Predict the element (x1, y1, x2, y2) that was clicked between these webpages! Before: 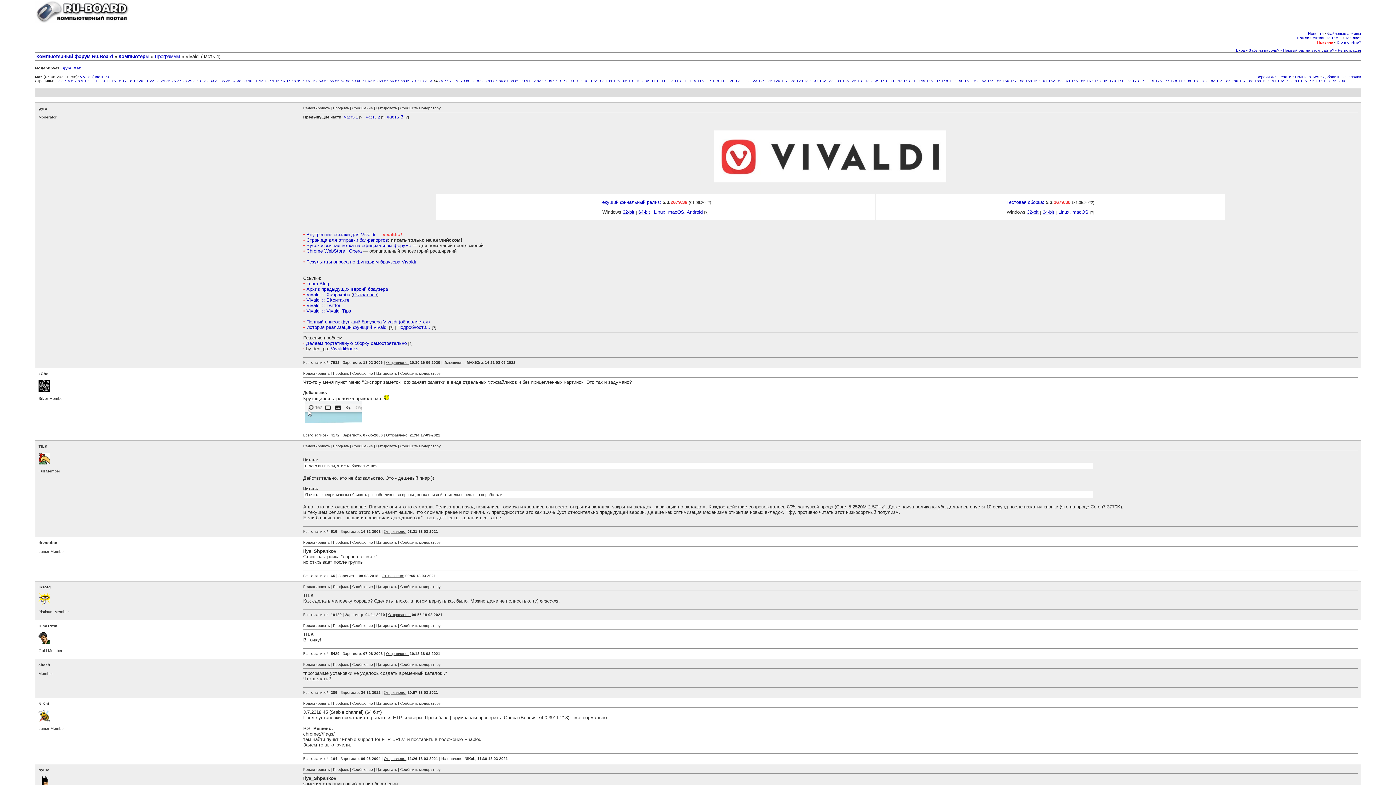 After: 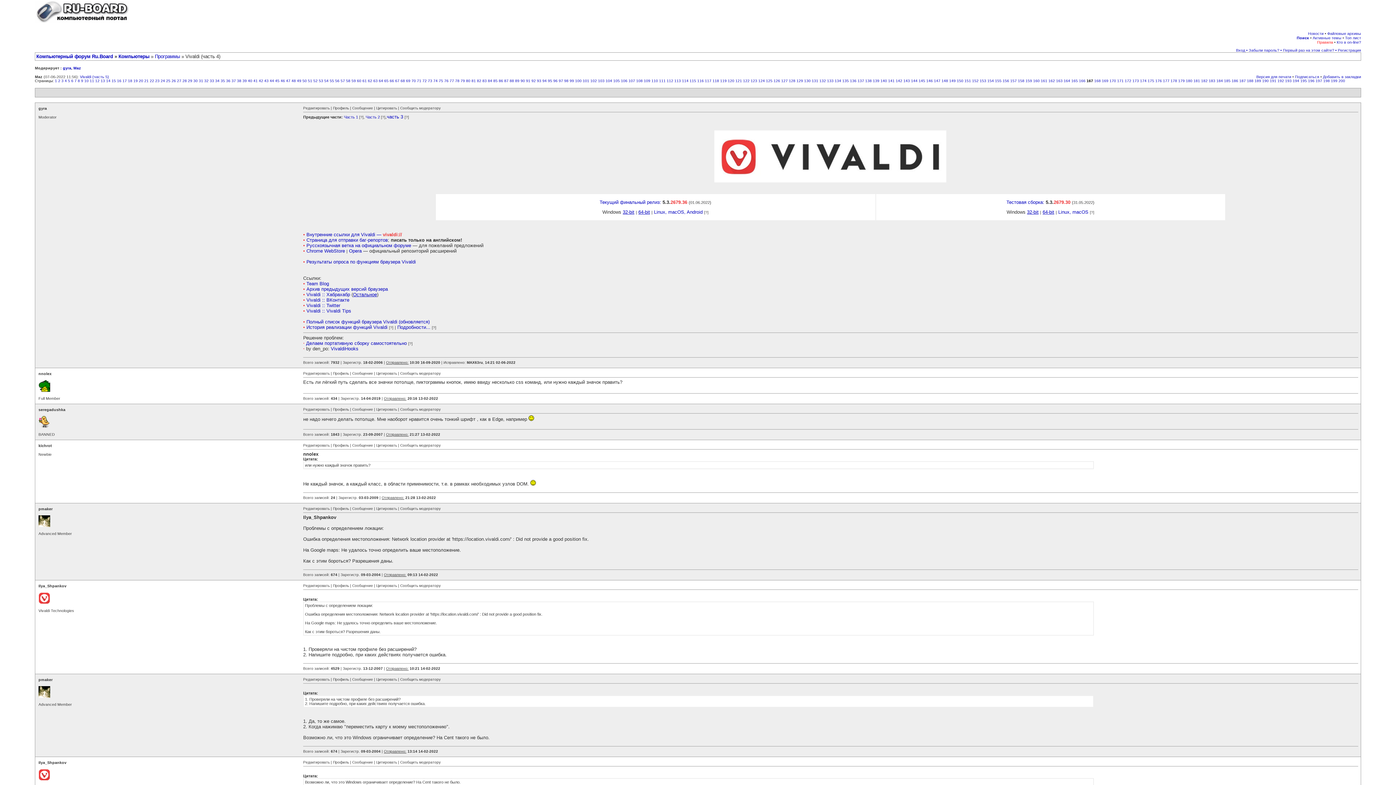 Action: bbox: (1086, 78, 1093, 82) label: 167